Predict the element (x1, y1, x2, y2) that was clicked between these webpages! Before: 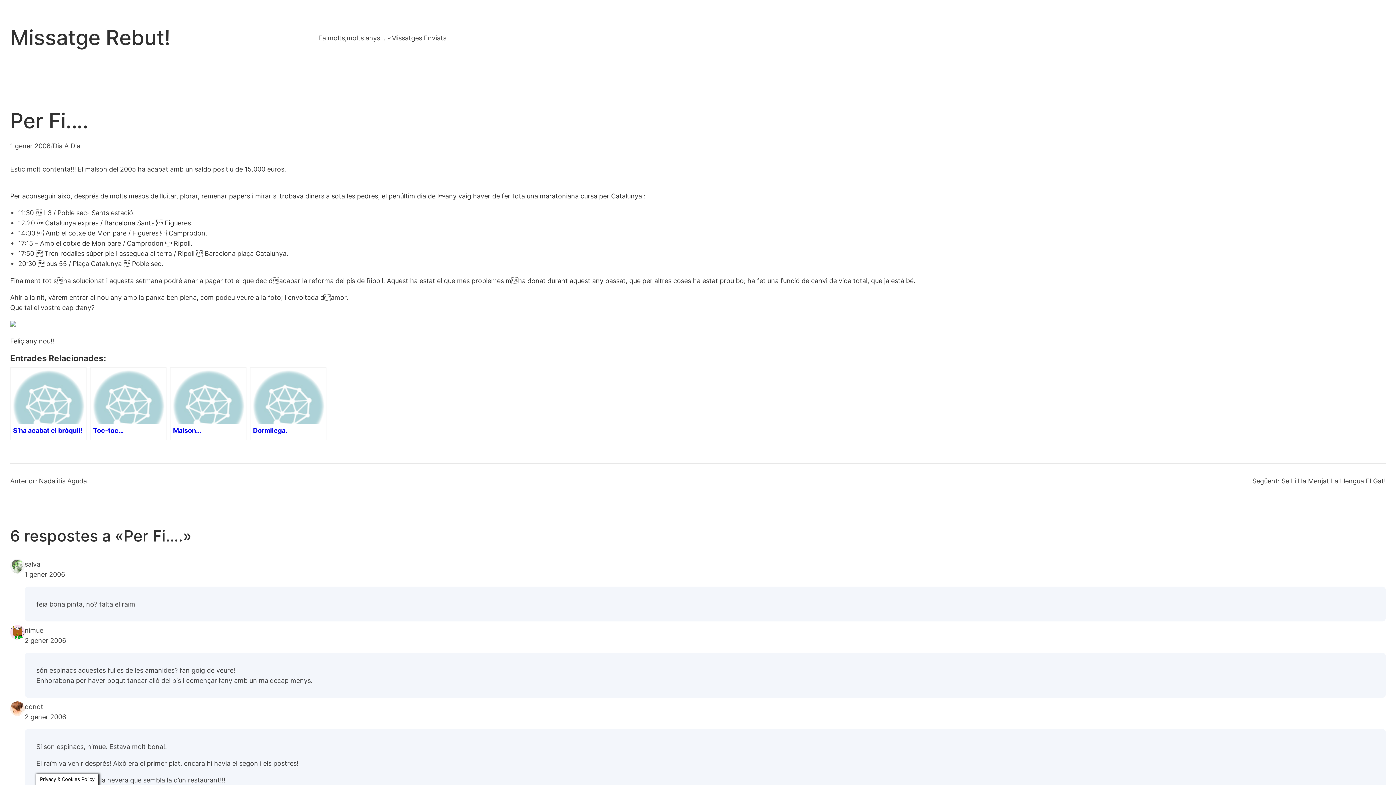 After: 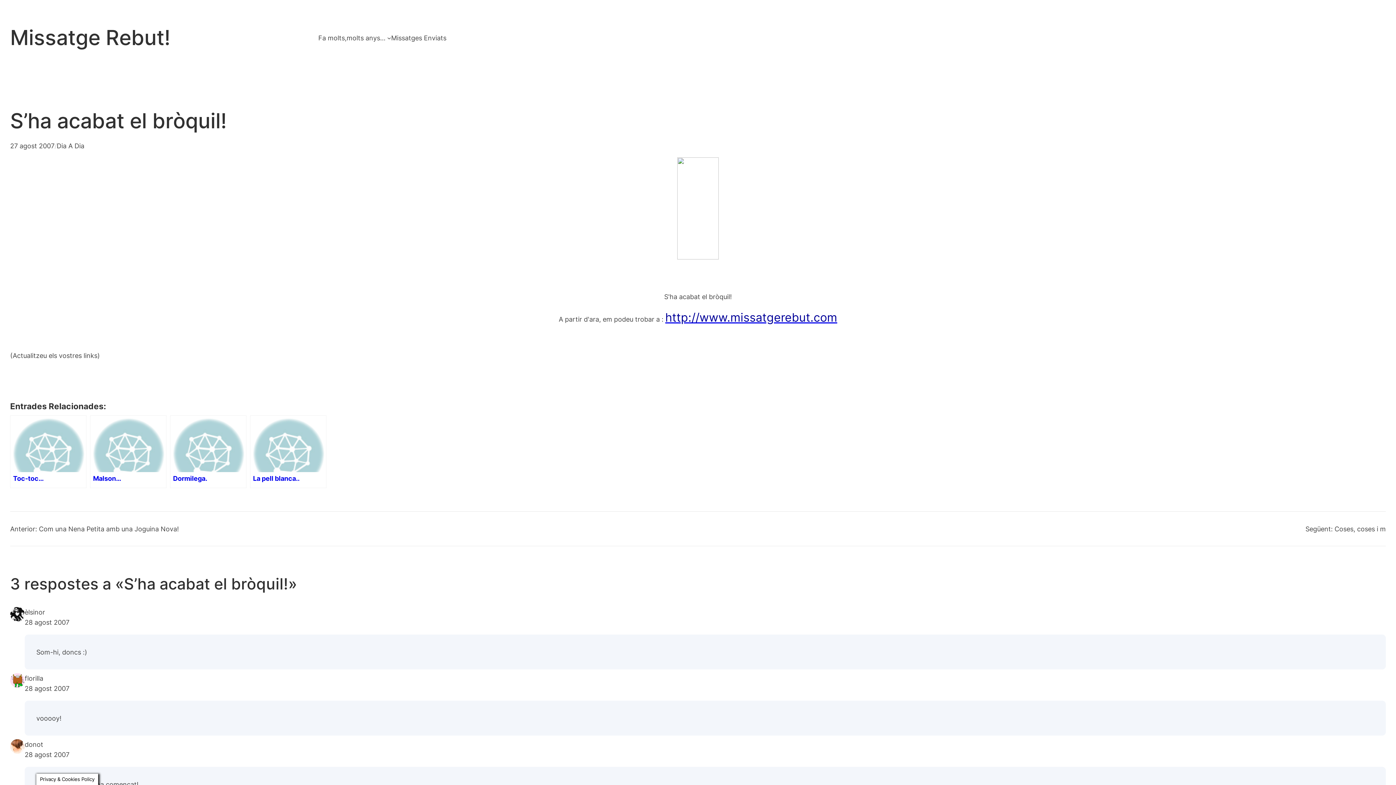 Action: label: S’ha acabat el bròquil! bbox: (10, 367, 86, 440)